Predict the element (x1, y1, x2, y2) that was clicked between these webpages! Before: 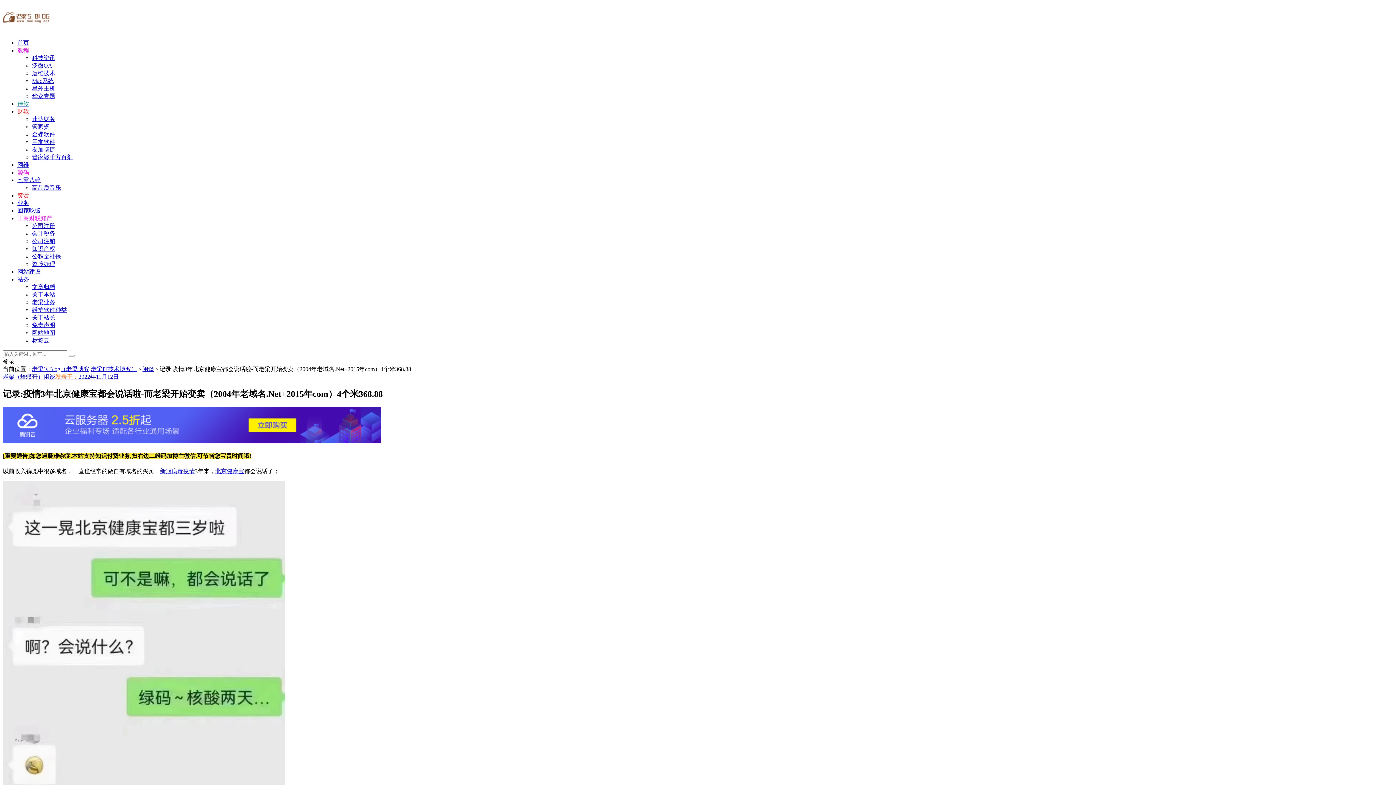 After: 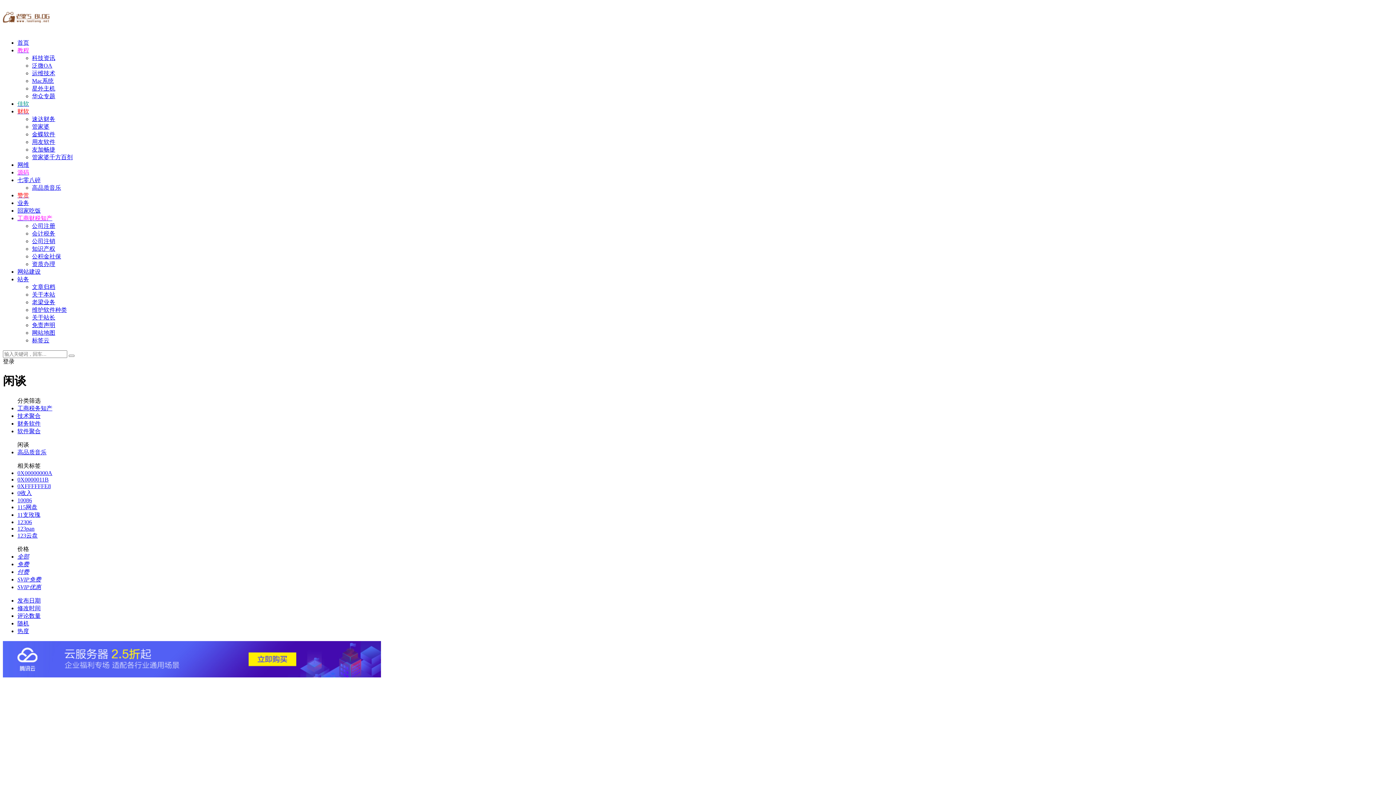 Action: label: 闲谈 bbox: (142, 366, 154, 372)